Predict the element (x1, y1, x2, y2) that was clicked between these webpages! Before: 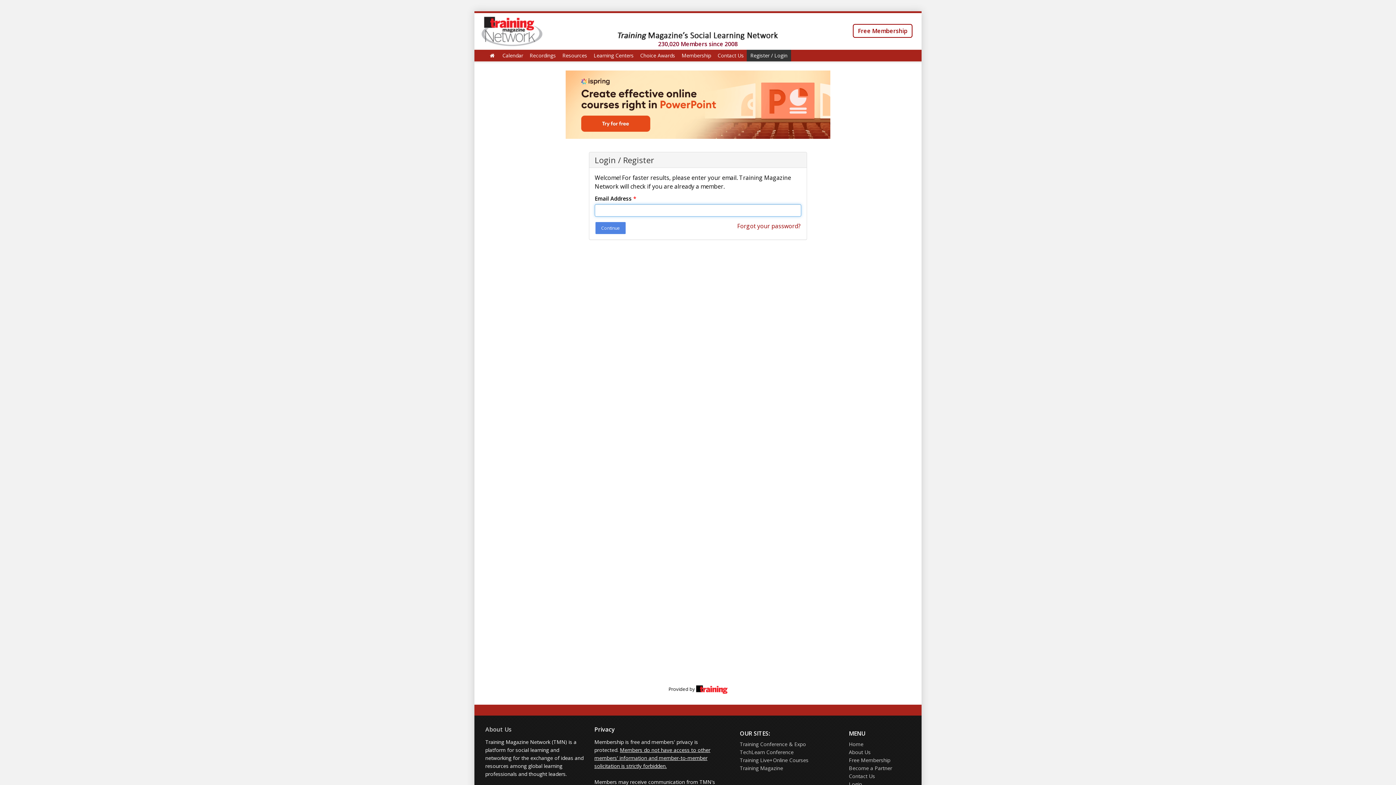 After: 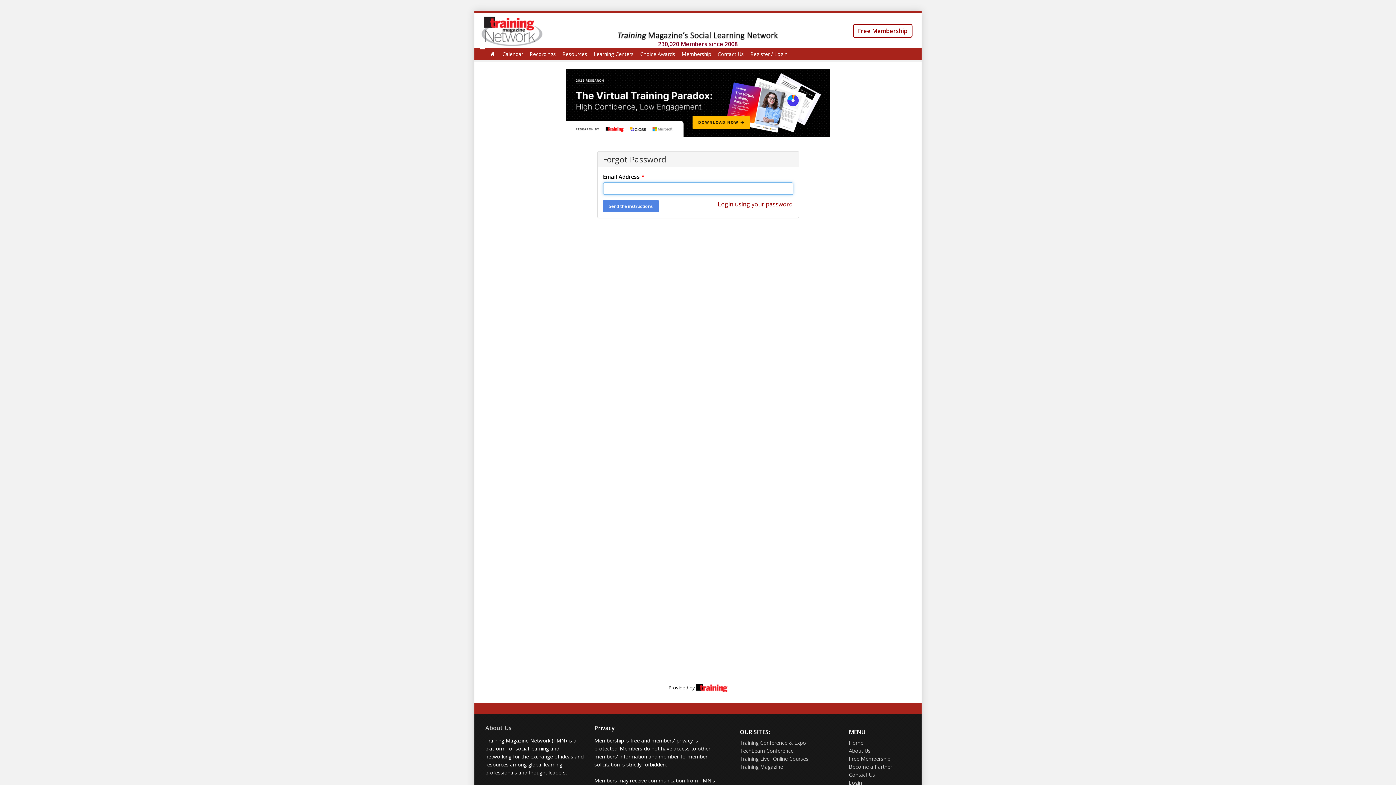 Action: label: Forgot your password? bbox: (737, 222, 800, 230)